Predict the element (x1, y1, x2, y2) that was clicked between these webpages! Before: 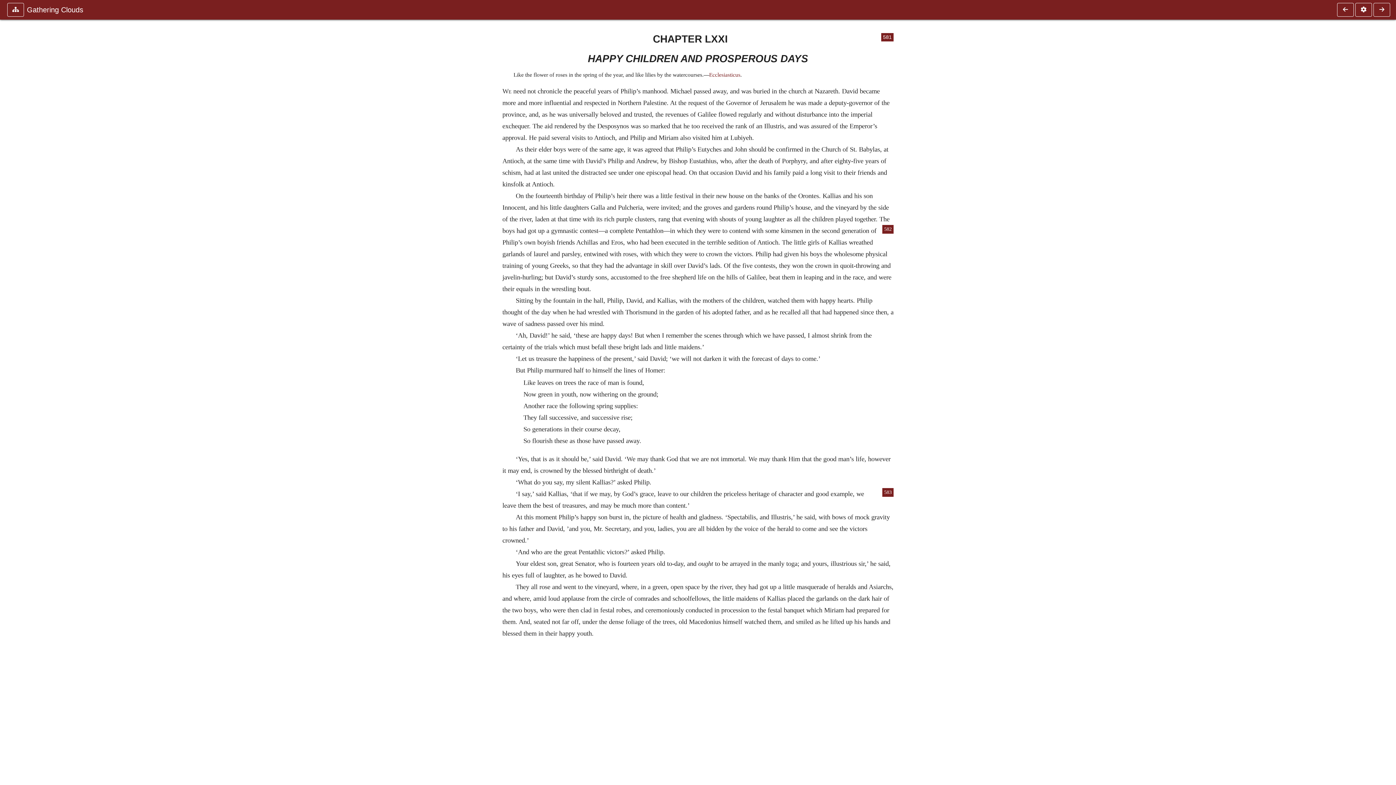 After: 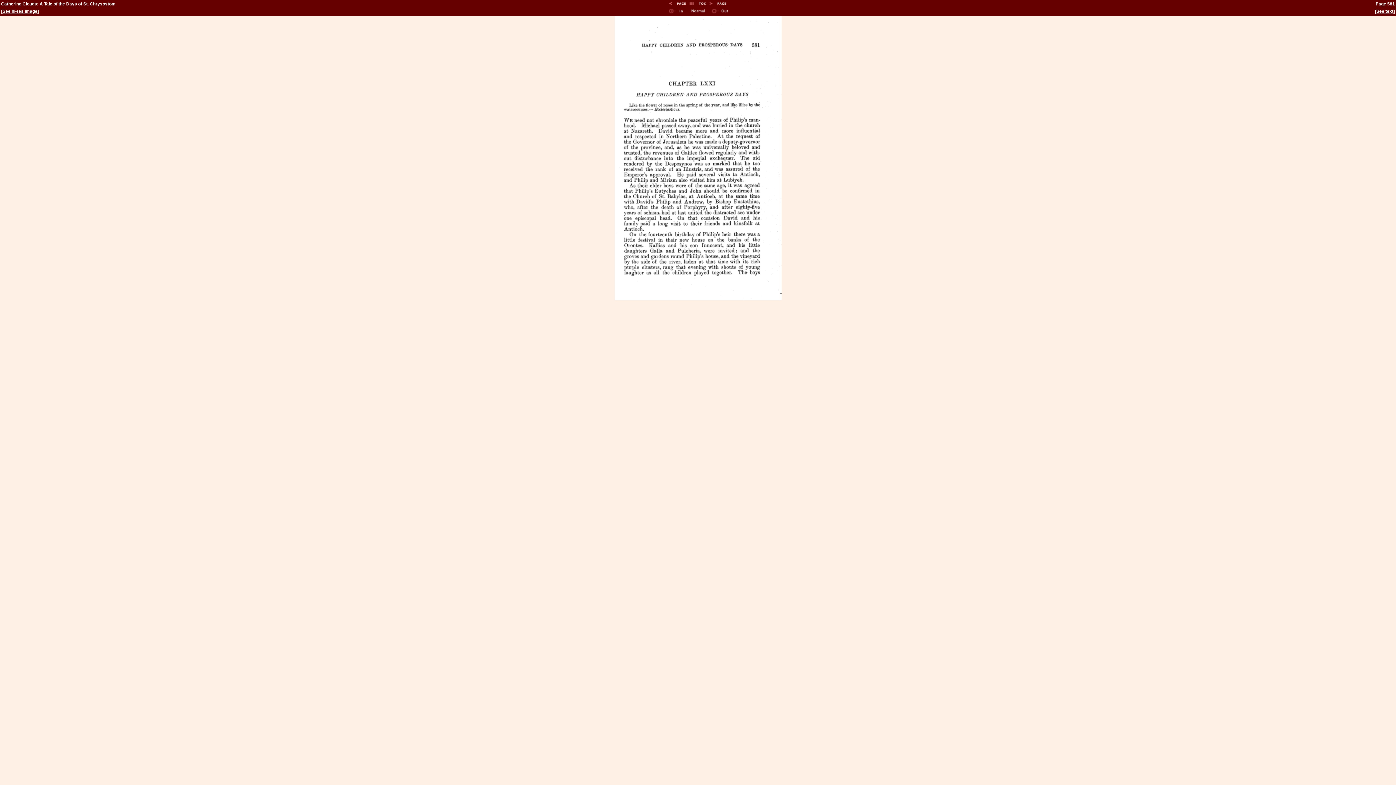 Action: label: 581 bbox: (881, 32, 893, 41)